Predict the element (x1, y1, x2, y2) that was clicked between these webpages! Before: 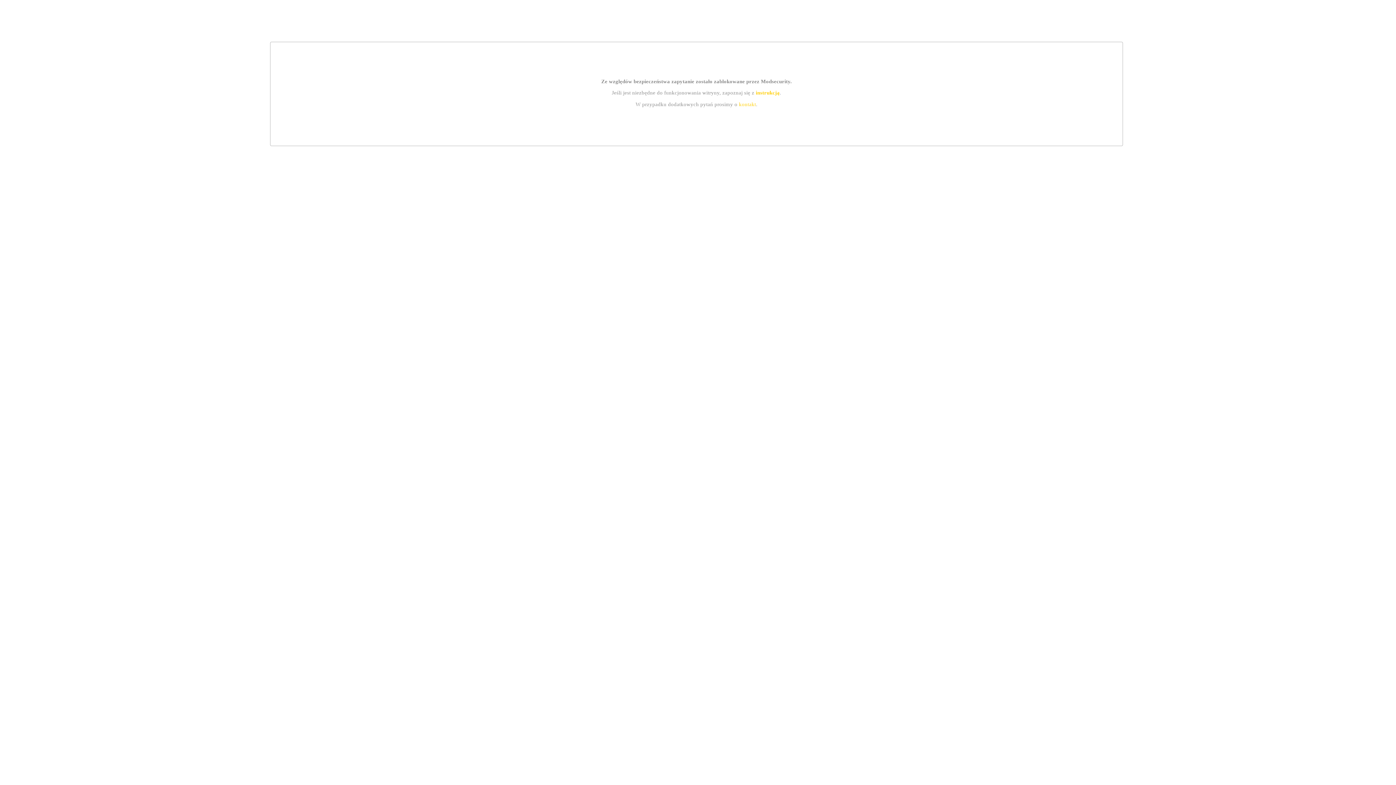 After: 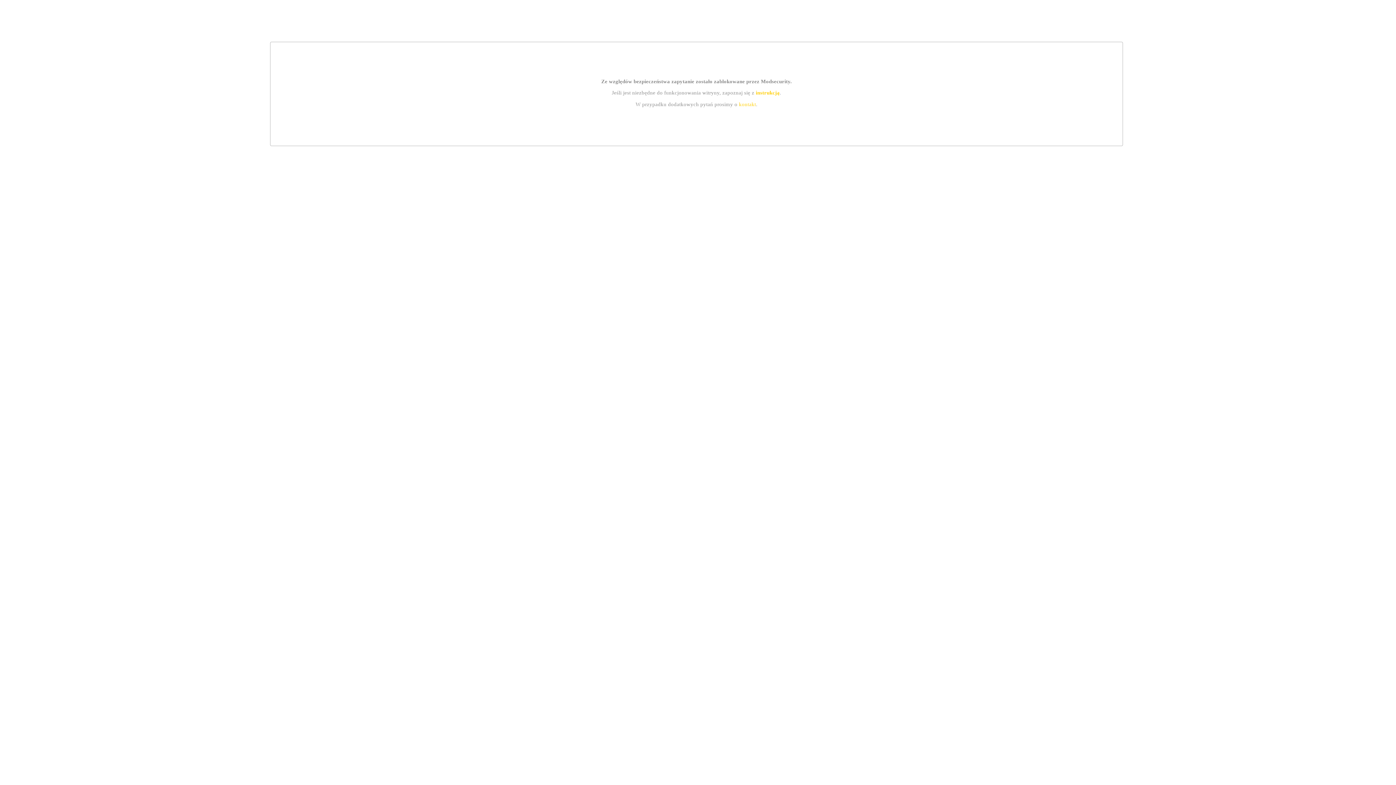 Action: label: kontakt bbox: (739, 101, 756, 107)